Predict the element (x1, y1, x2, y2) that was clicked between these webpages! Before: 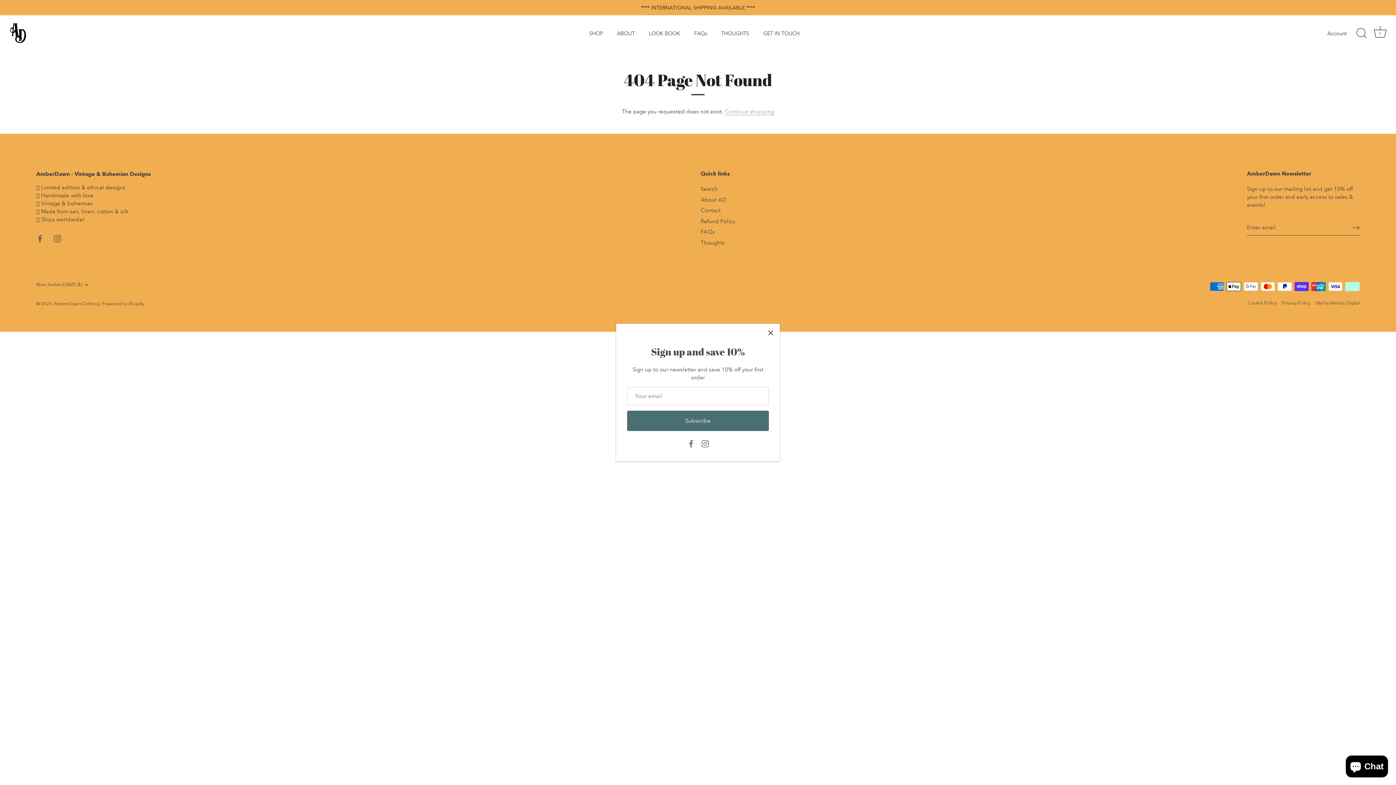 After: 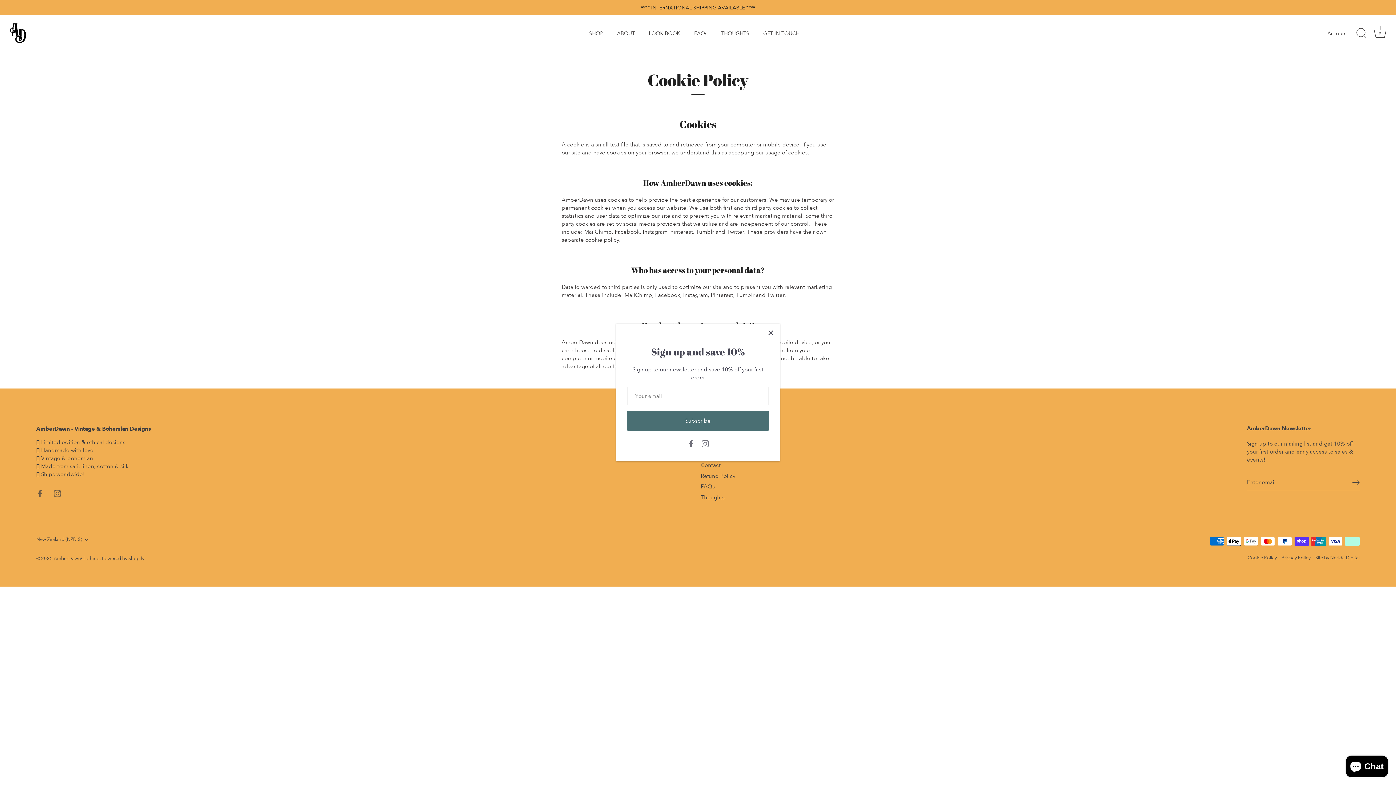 Action: label: Cookie Policy bbox: (1248, 300, 1277, 306)